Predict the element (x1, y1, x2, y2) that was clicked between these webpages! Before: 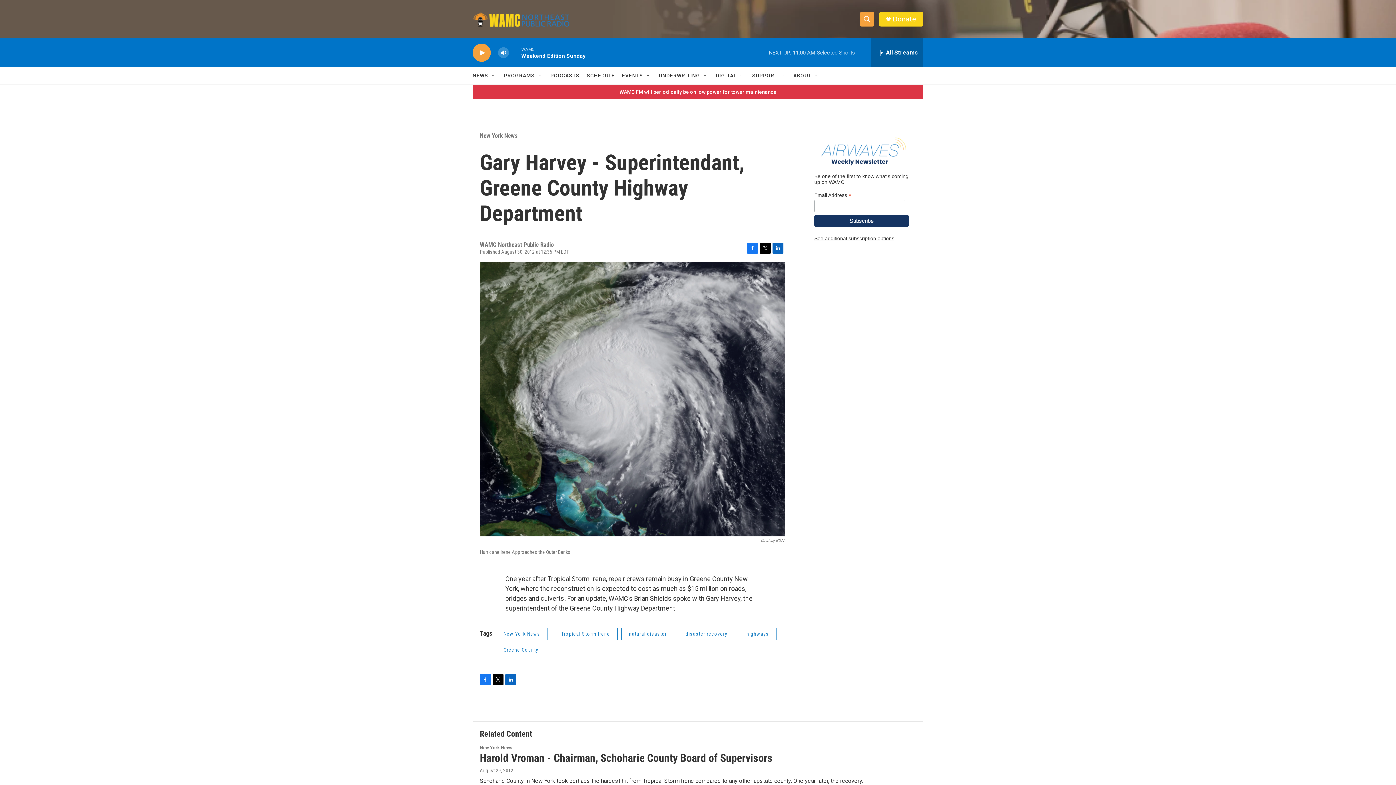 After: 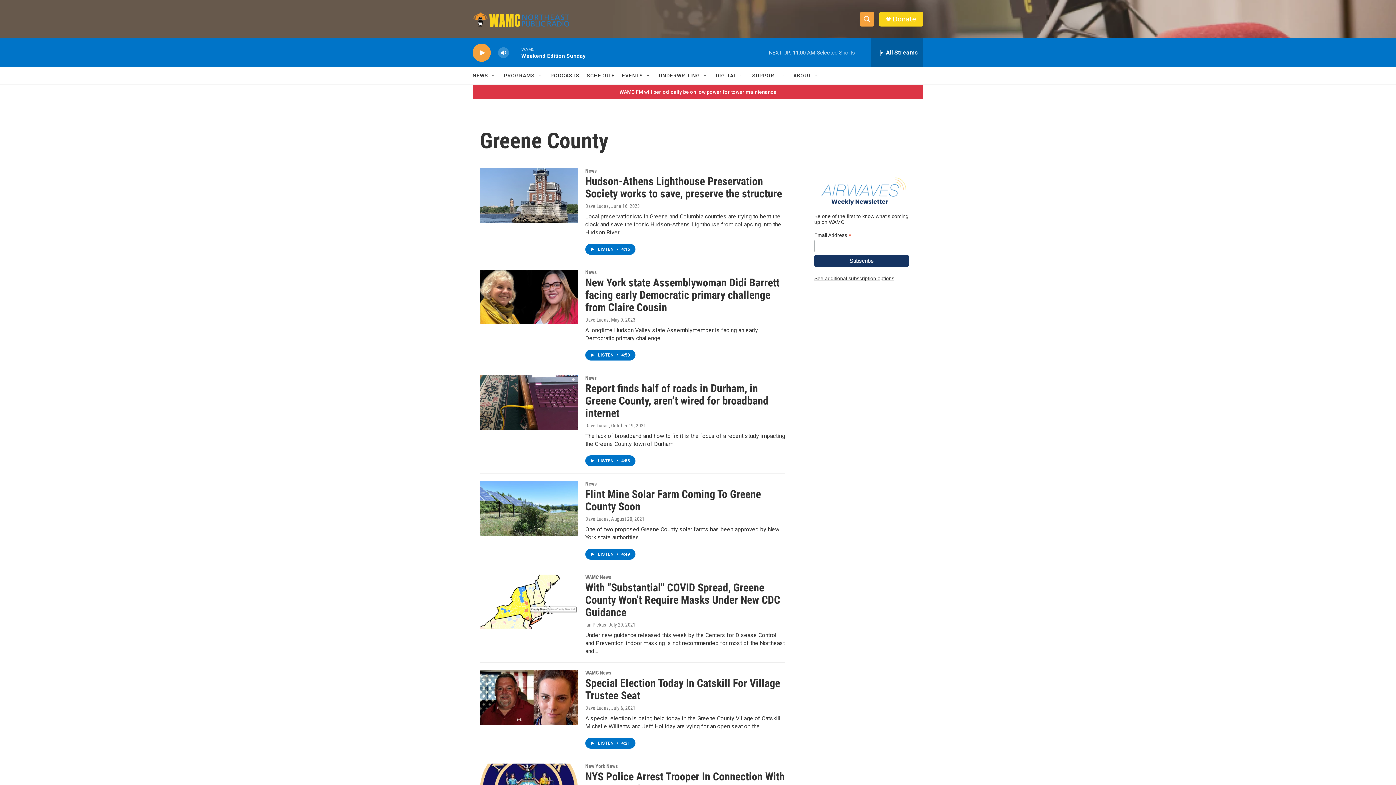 Action: label: Greene County bbox: (496, 644, 546, 656)